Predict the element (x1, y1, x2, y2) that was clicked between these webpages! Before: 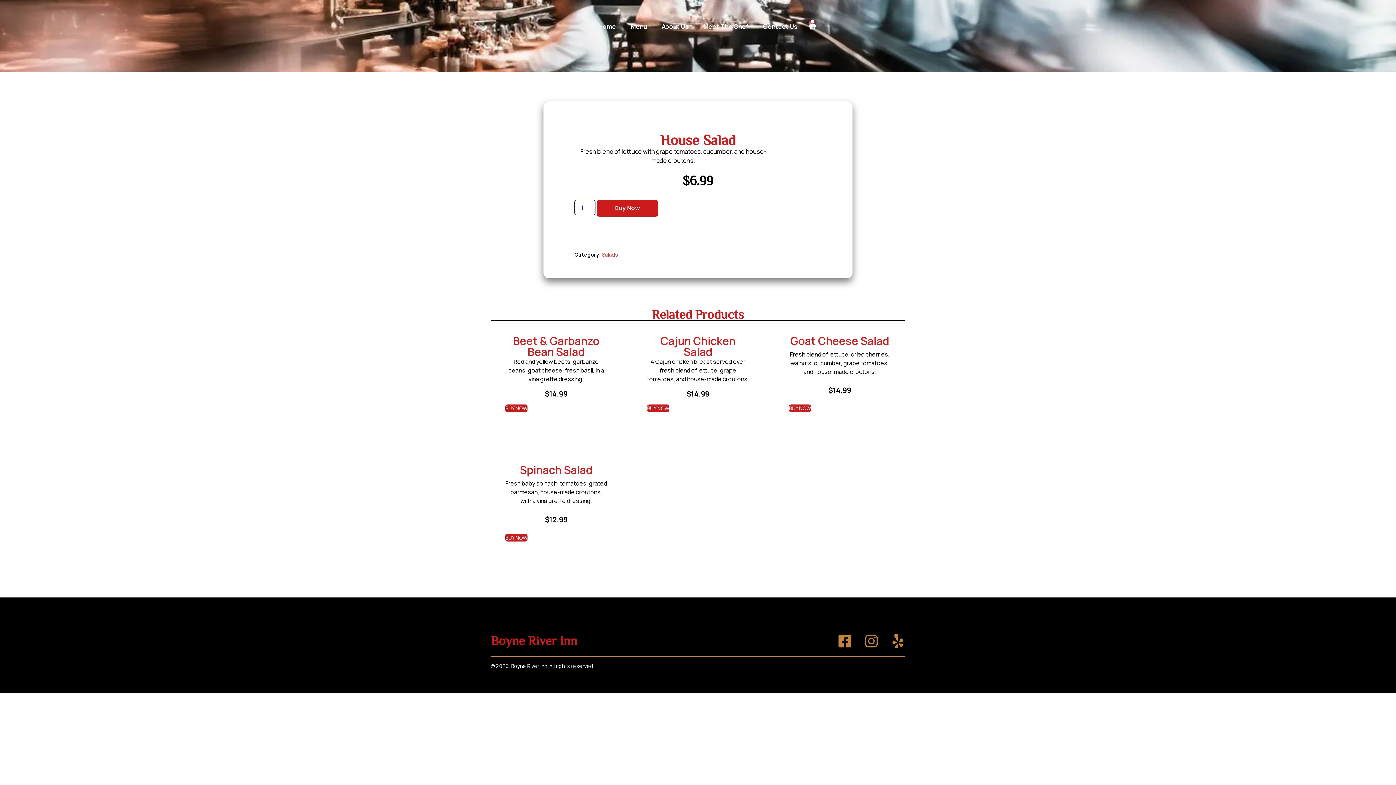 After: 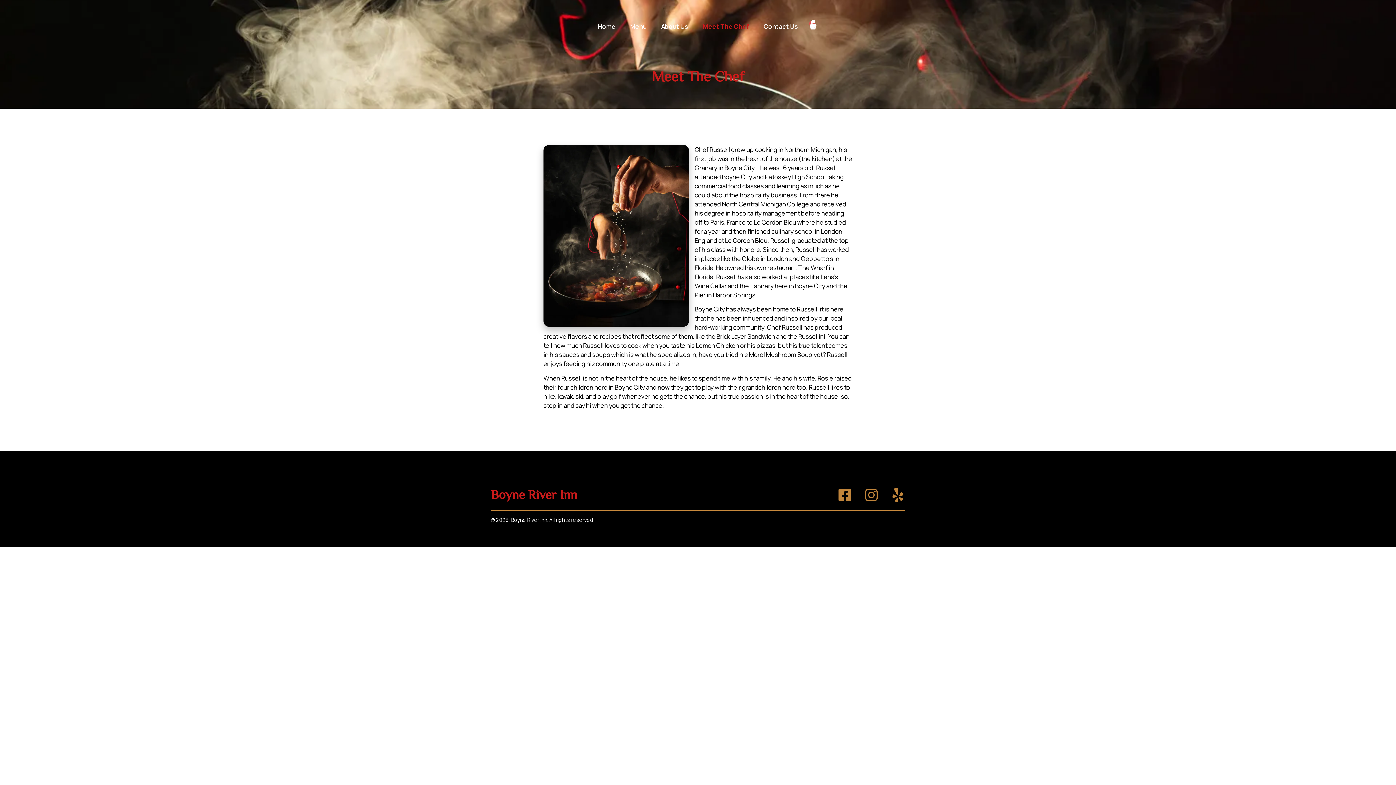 Action: bbox: (696, 18, 756, 34) label: Meet The Chef